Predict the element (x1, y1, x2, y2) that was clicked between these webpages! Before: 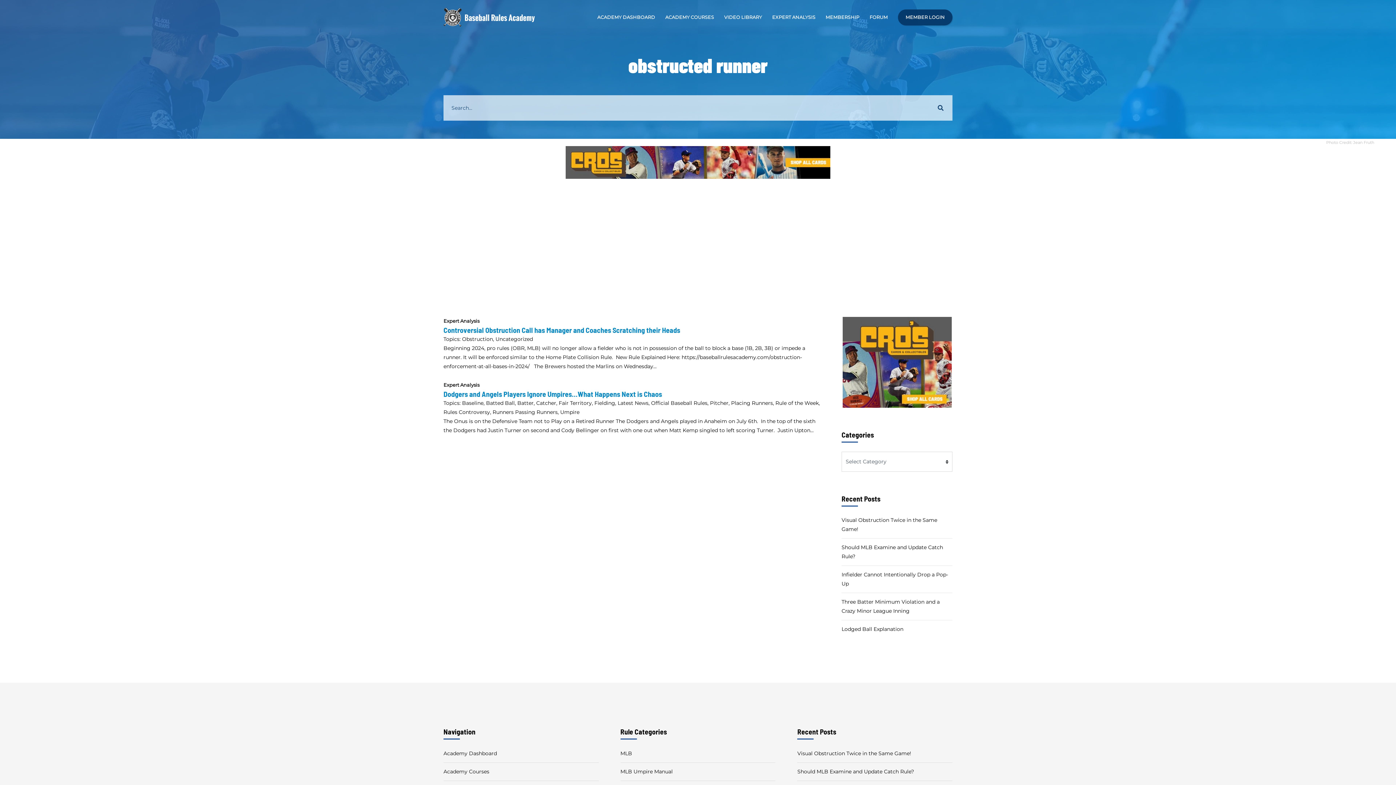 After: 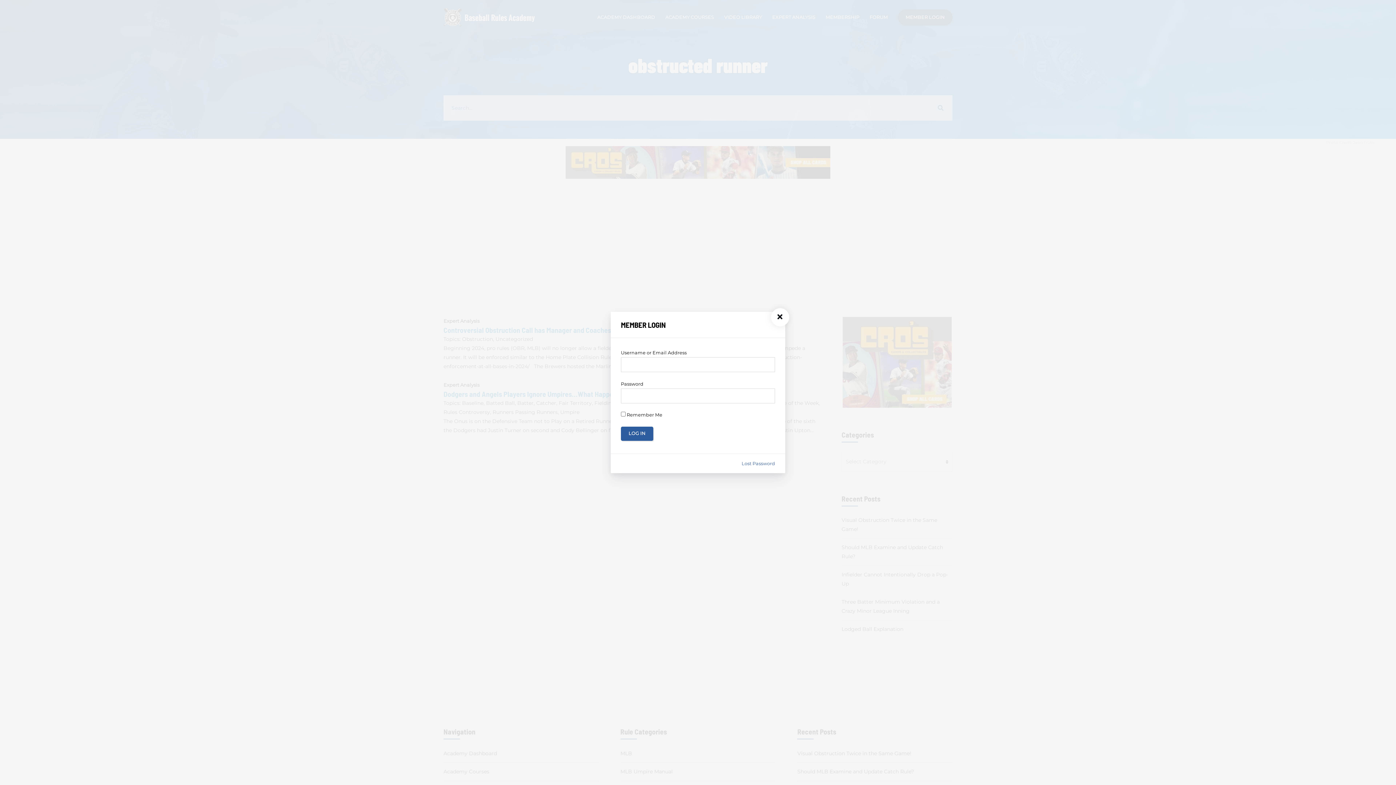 Action: bbox: (898, 9, 952, 25) label: MEMBER LOGIN